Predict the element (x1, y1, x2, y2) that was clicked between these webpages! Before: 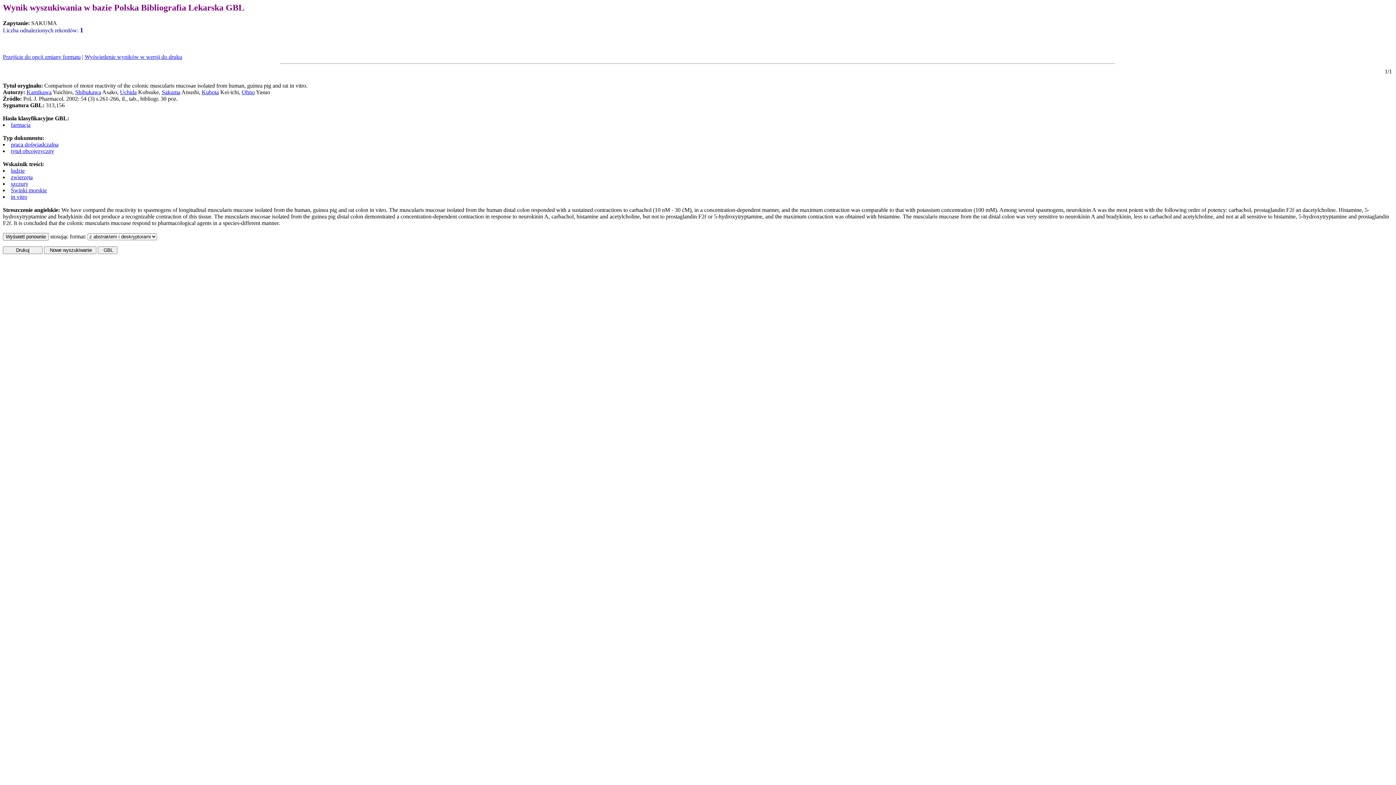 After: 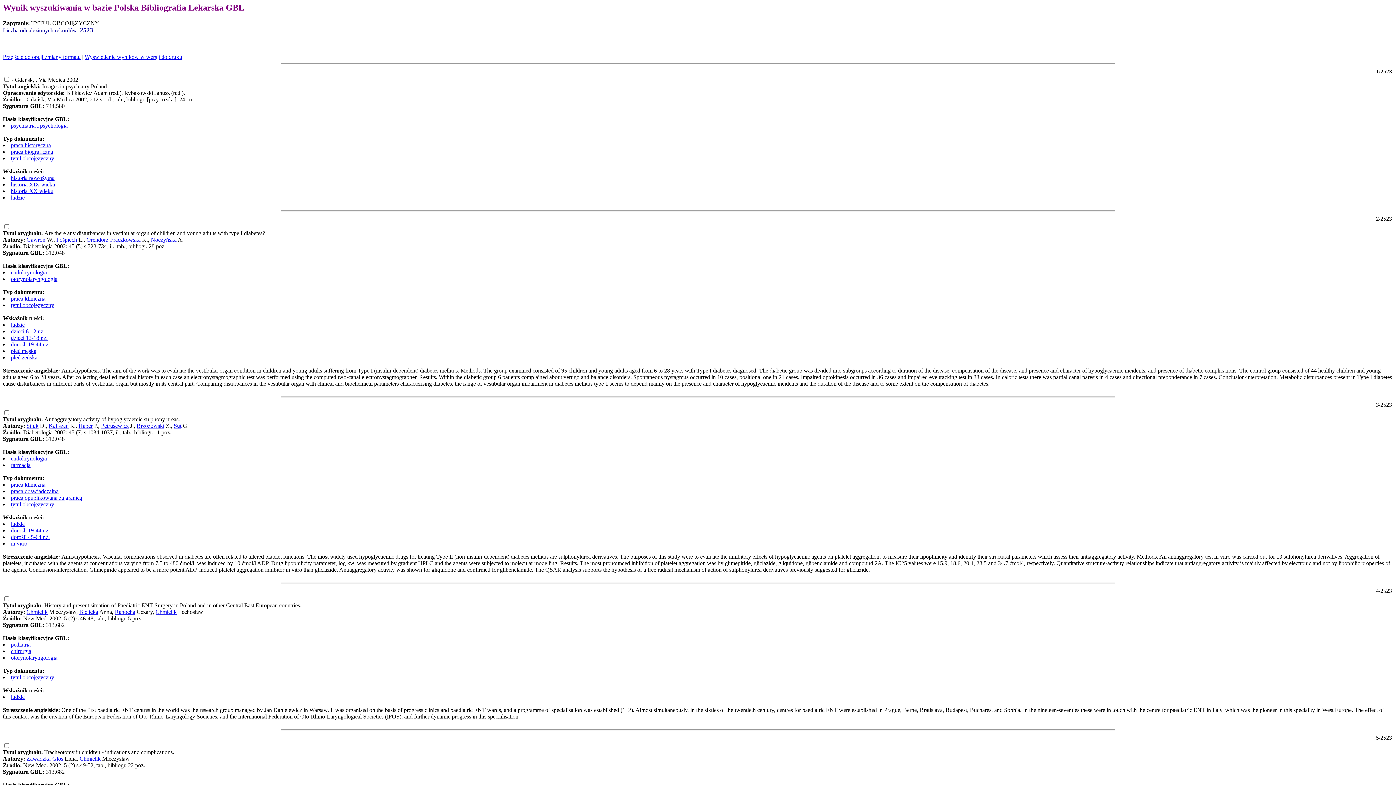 Action: label: tytuł obcojęzyczny bbox: (10, 147, 54, 154)